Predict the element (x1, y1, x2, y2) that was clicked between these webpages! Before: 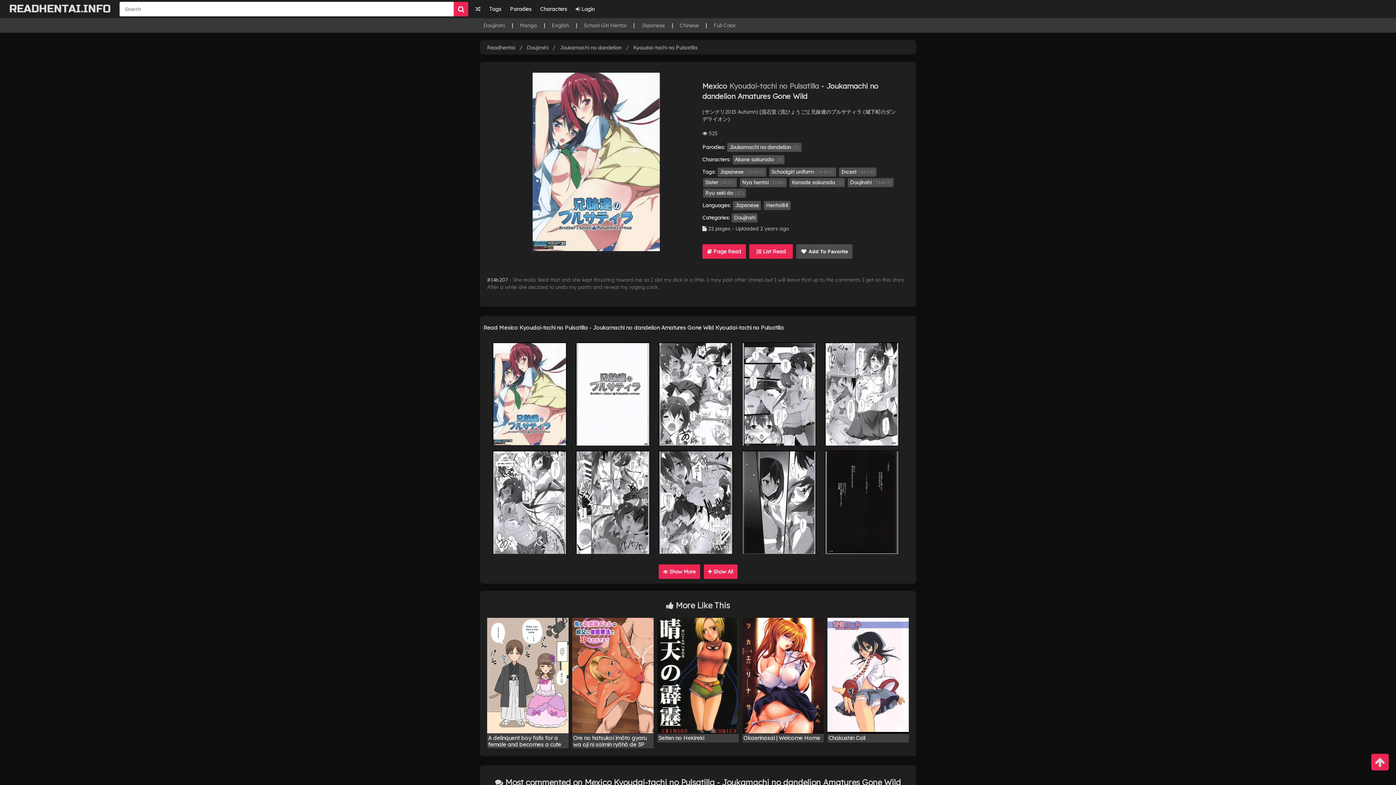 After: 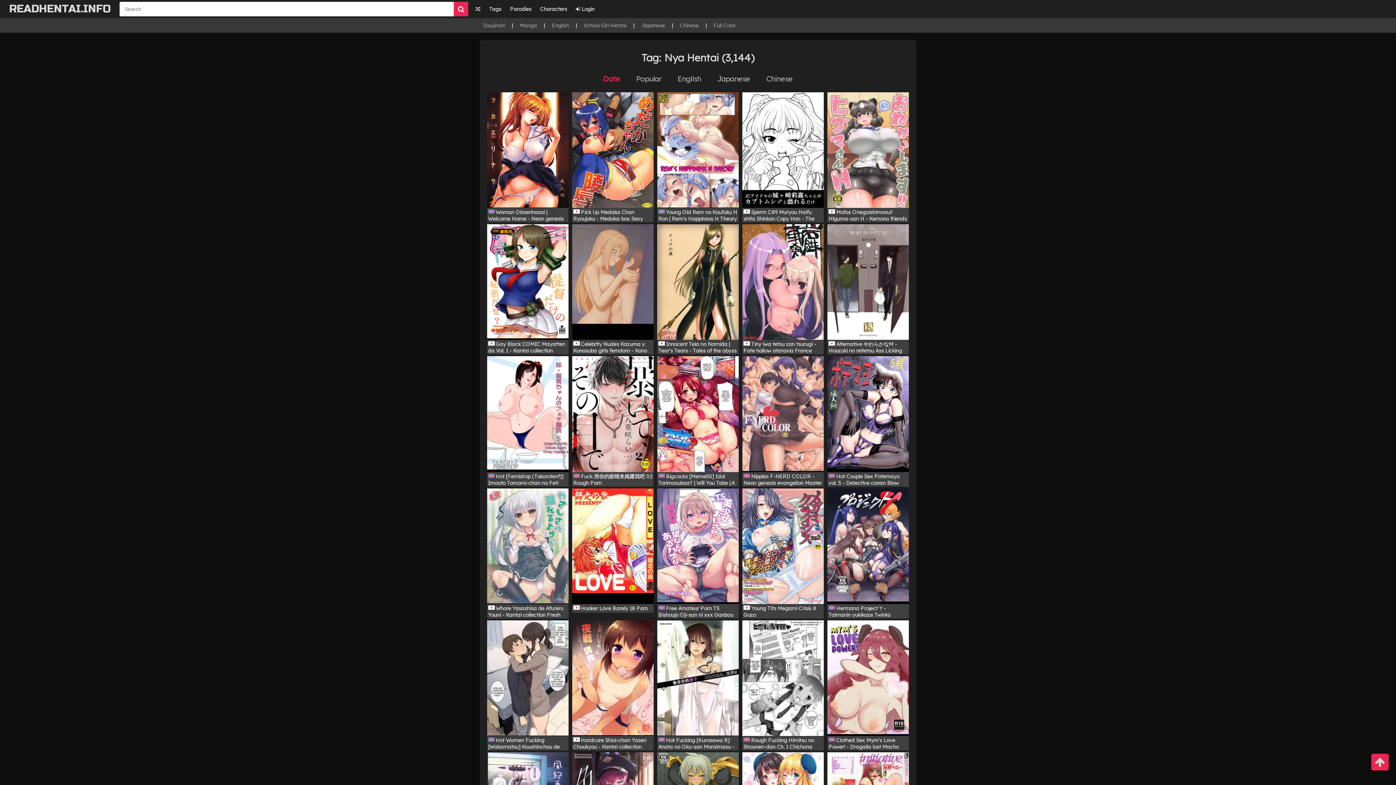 Action: bbox: (740, 178, 786, 187) label: Nya hentai (3144)